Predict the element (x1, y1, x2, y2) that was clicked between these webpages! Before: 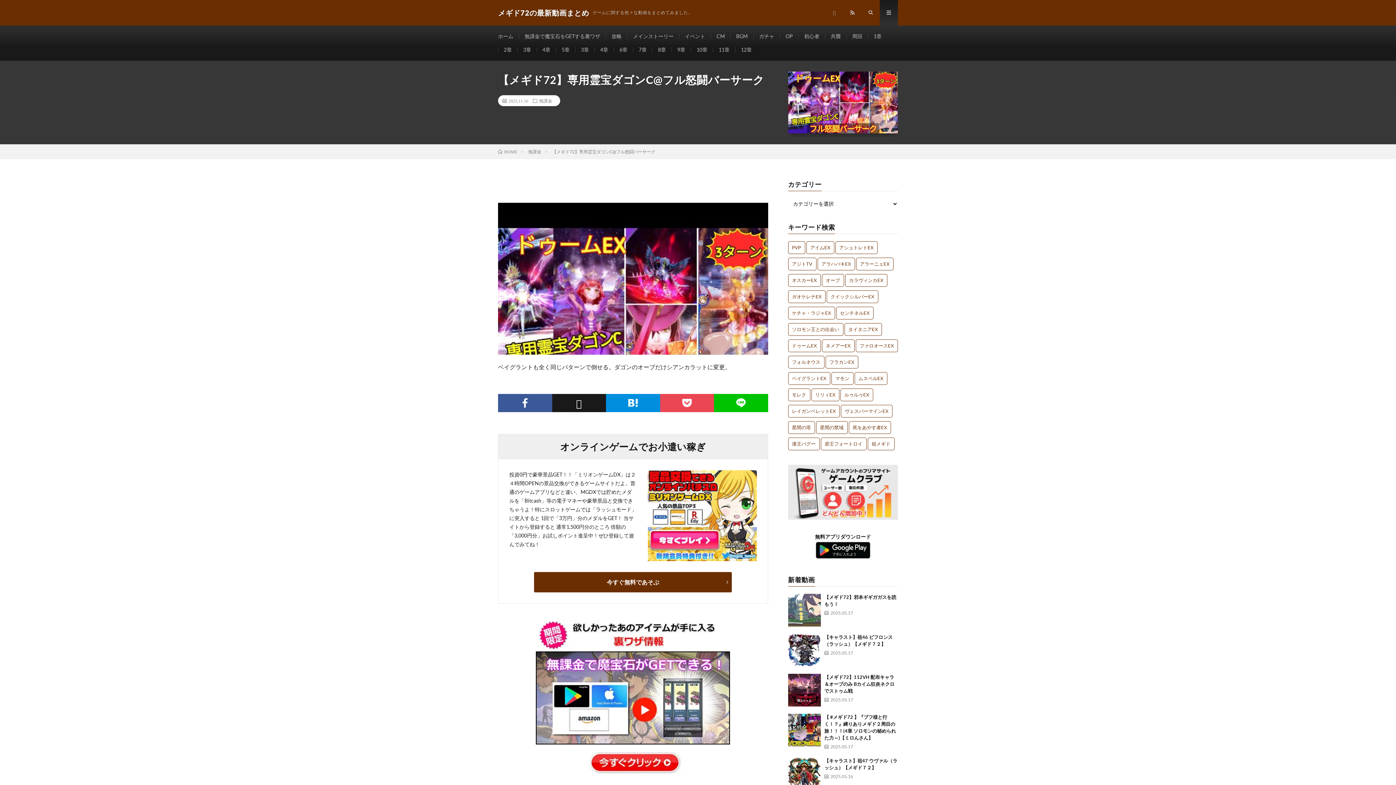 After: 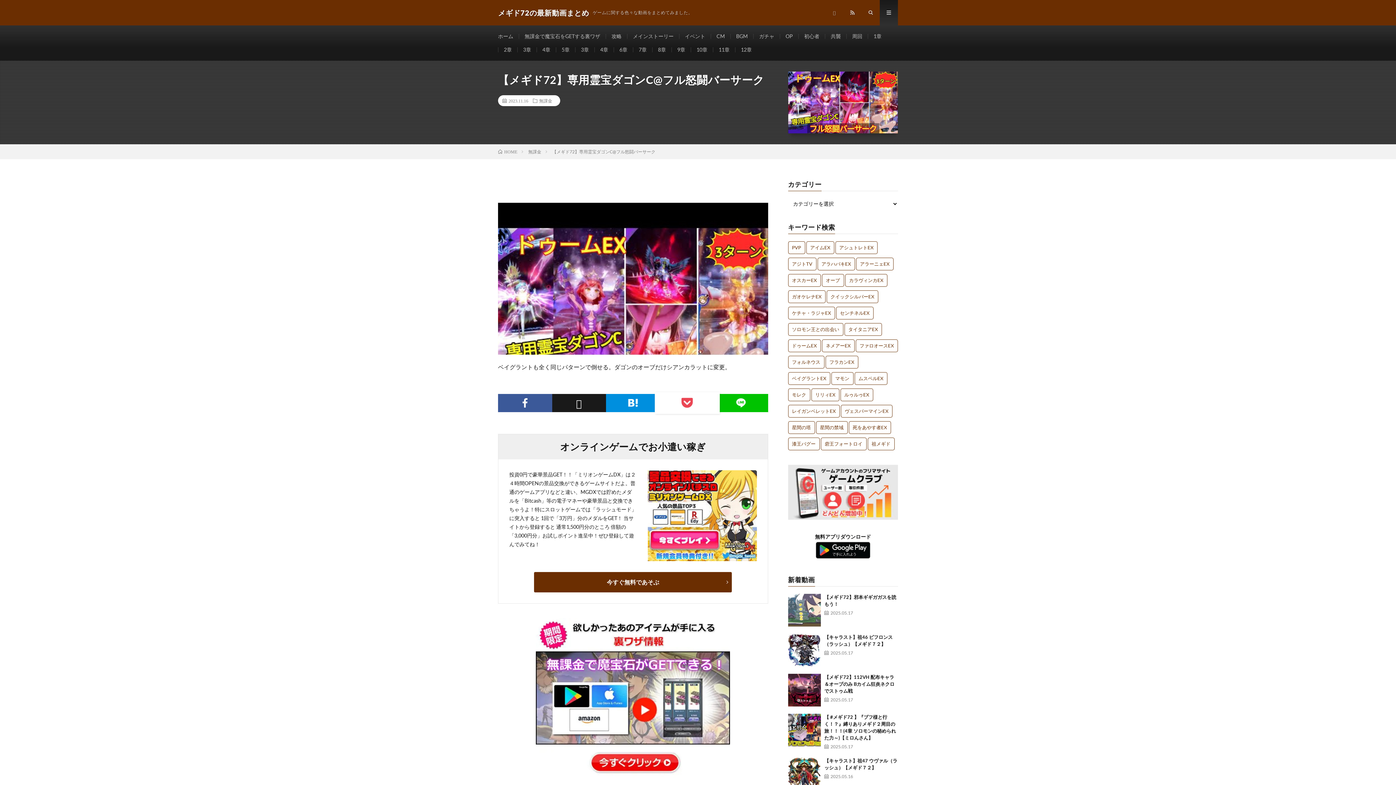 Action: bbox: (660, 394, 714, 412)